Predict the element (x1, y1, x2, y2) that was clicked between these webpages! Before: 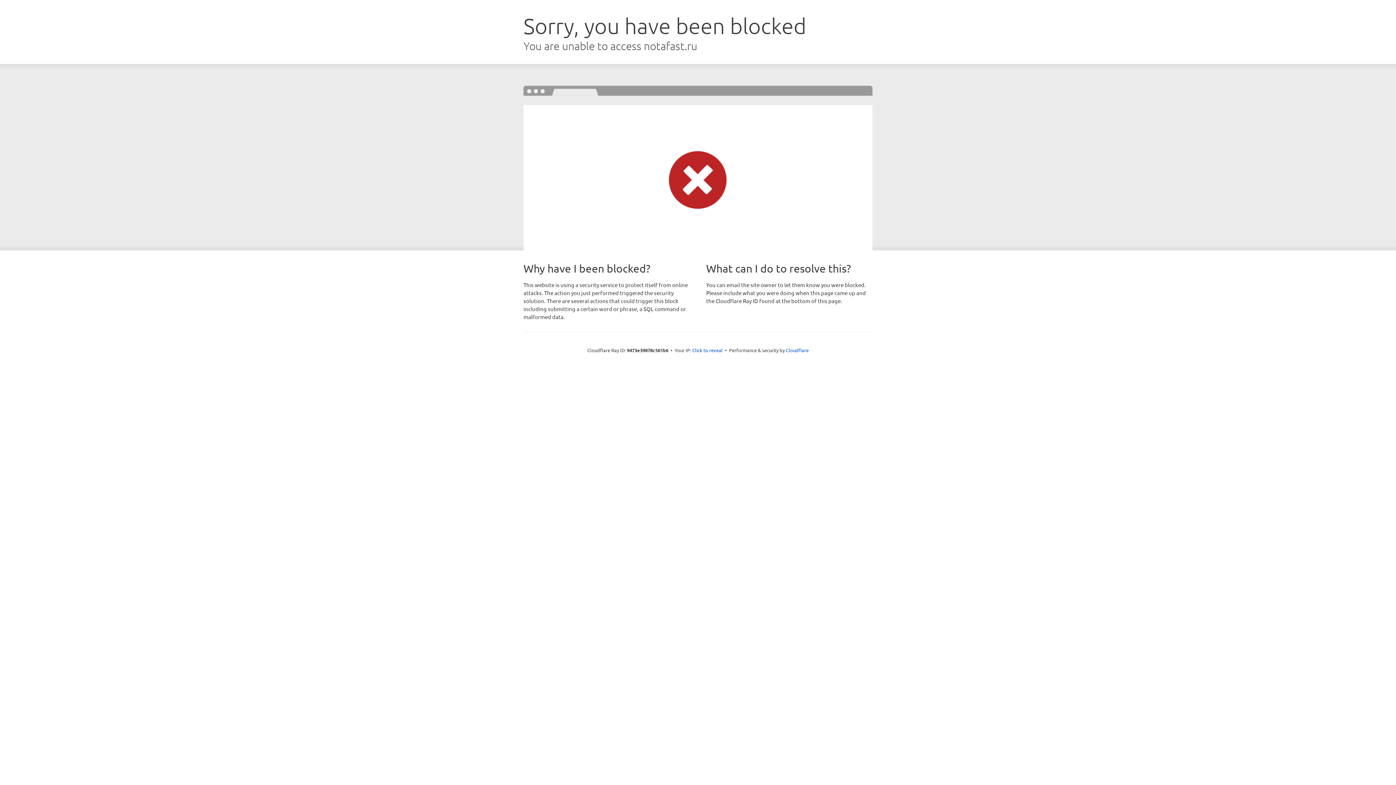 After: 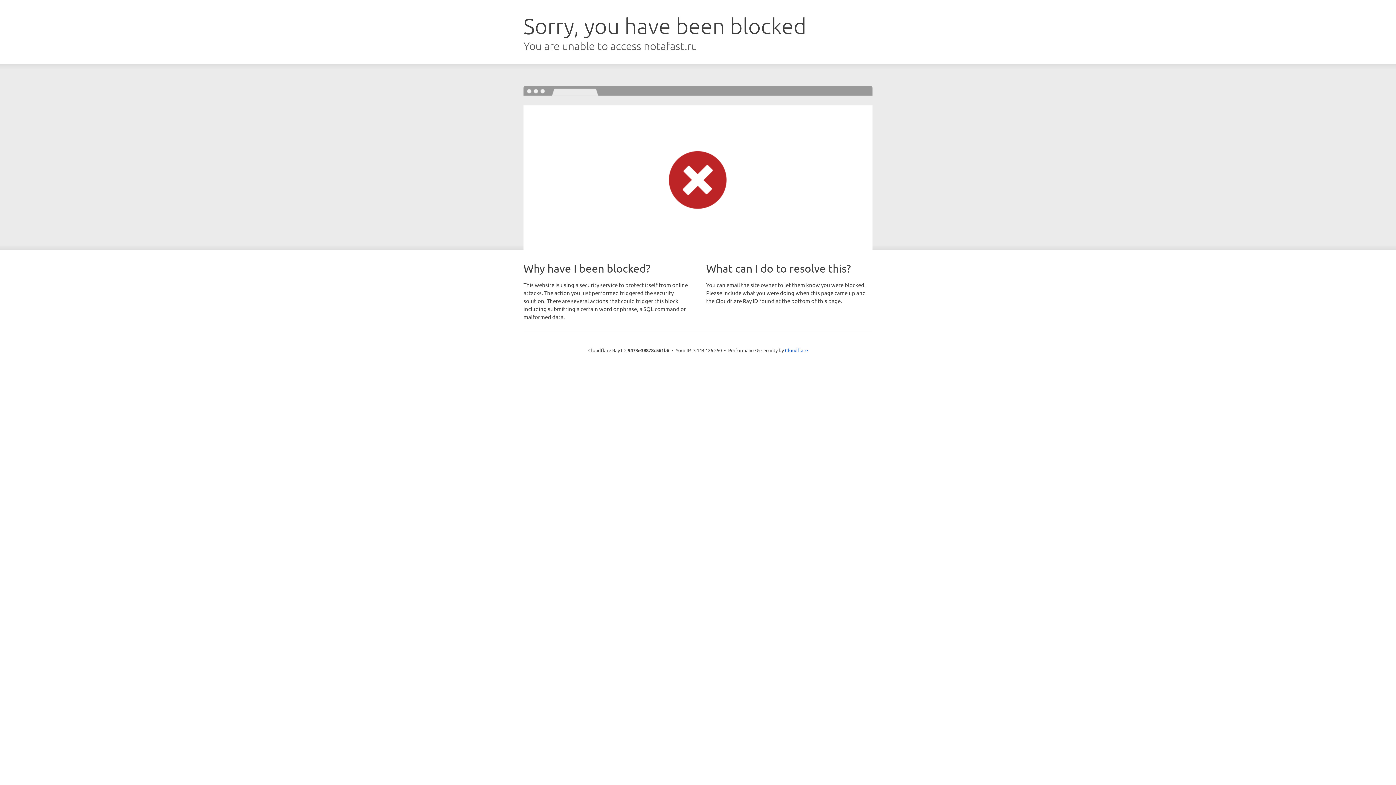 Action: label: Click to reveal bbox: (692, 346, 722, 353)